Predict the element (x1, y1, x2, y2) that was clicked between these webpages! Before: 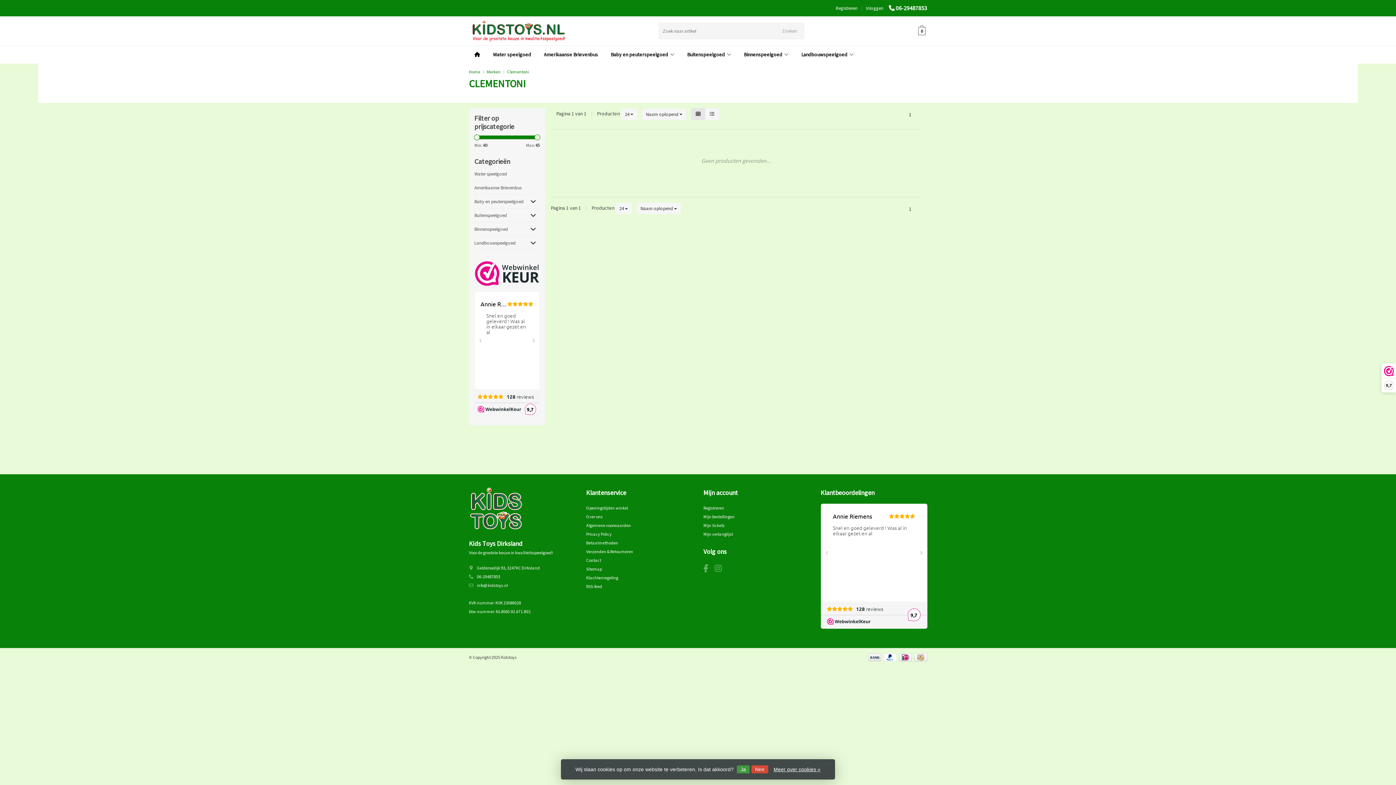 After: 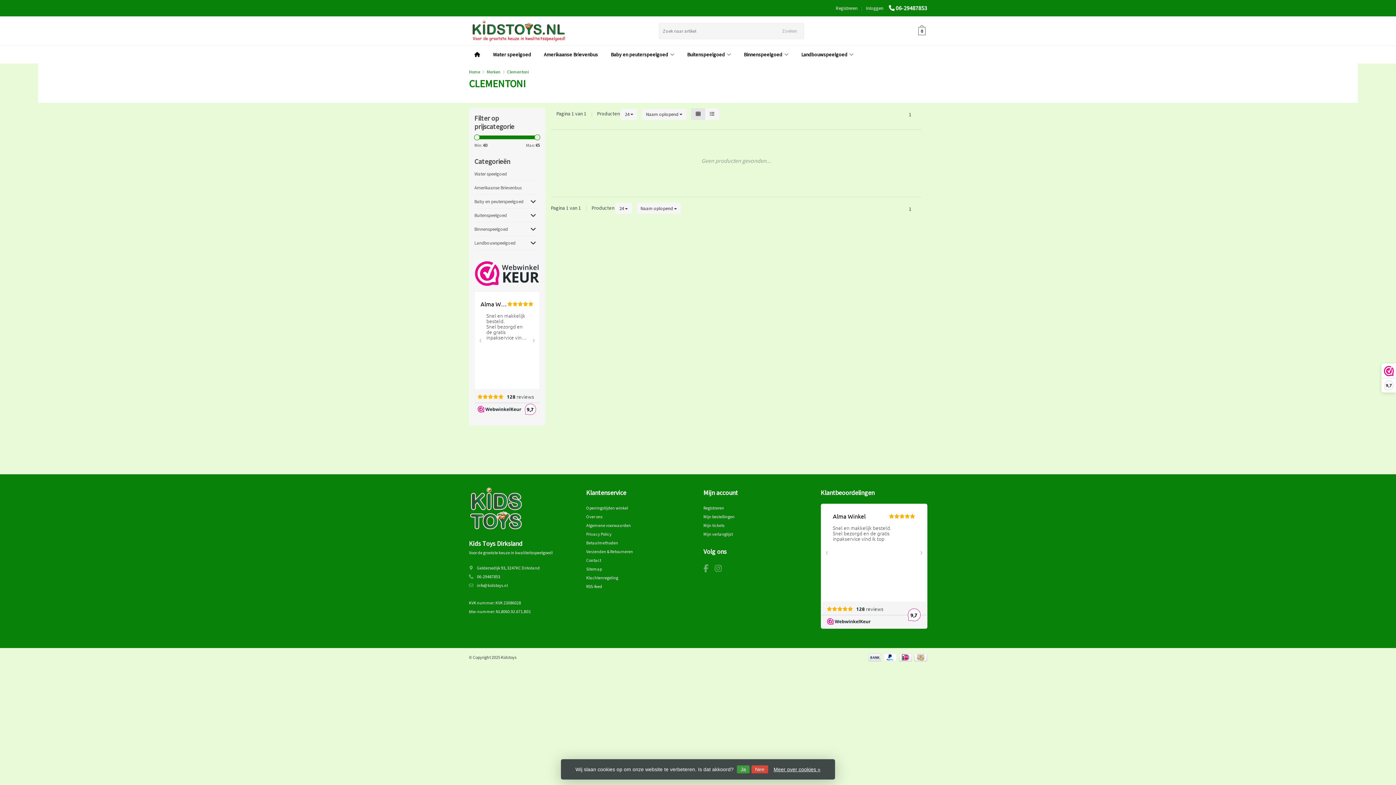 Action: bbox: (691, 108, 705, 120)